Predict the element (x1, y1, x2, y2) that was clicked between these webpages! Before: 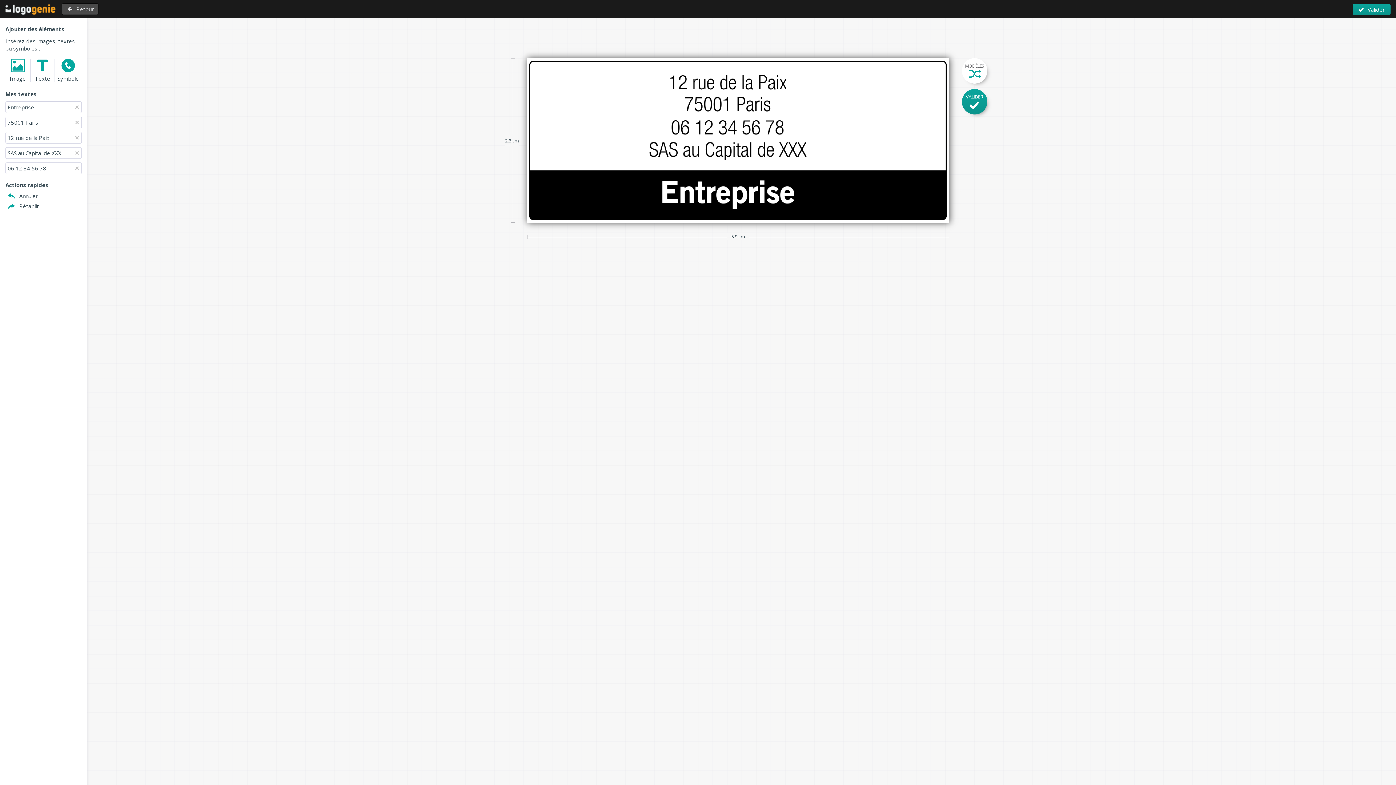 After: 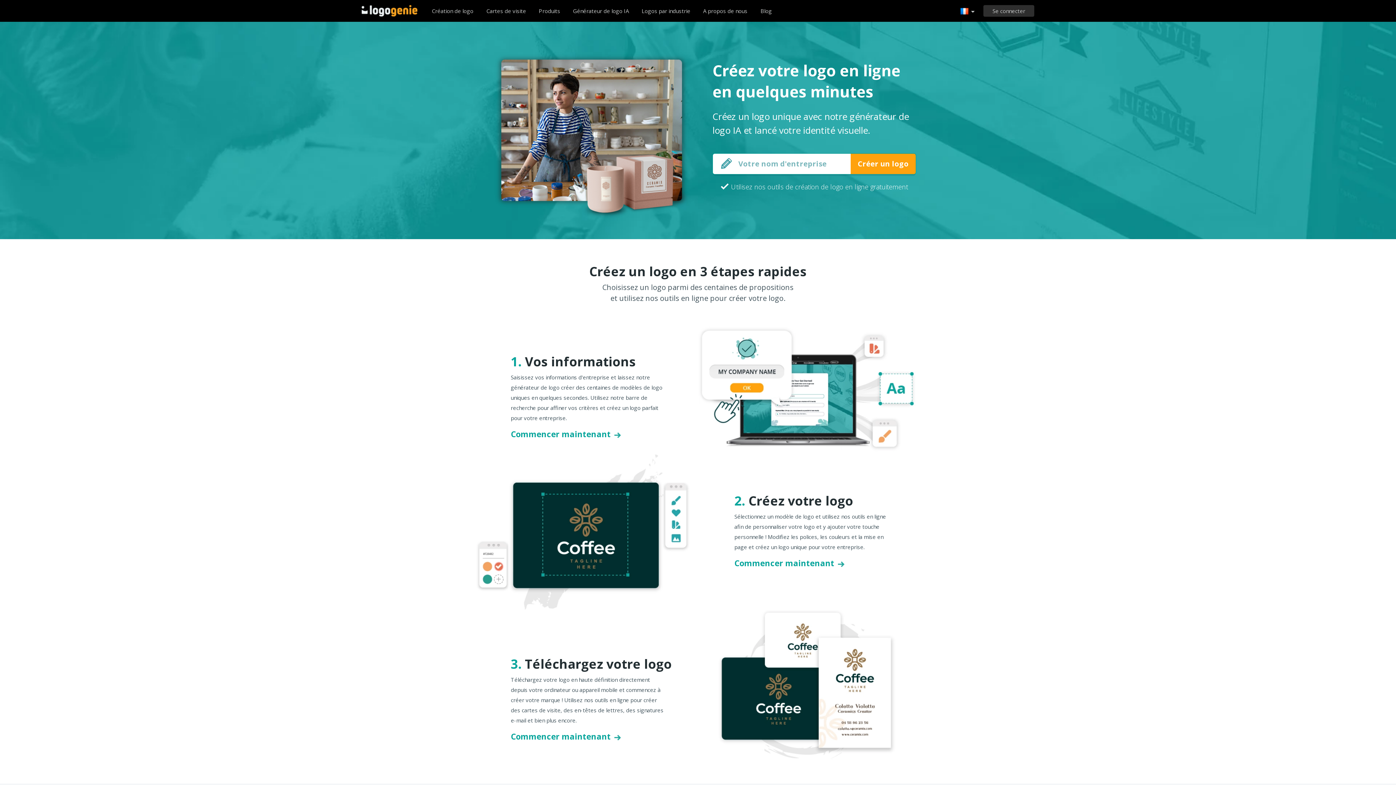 Action: bbox: (5, 4, 55, 14) label: Retour à l'accueil